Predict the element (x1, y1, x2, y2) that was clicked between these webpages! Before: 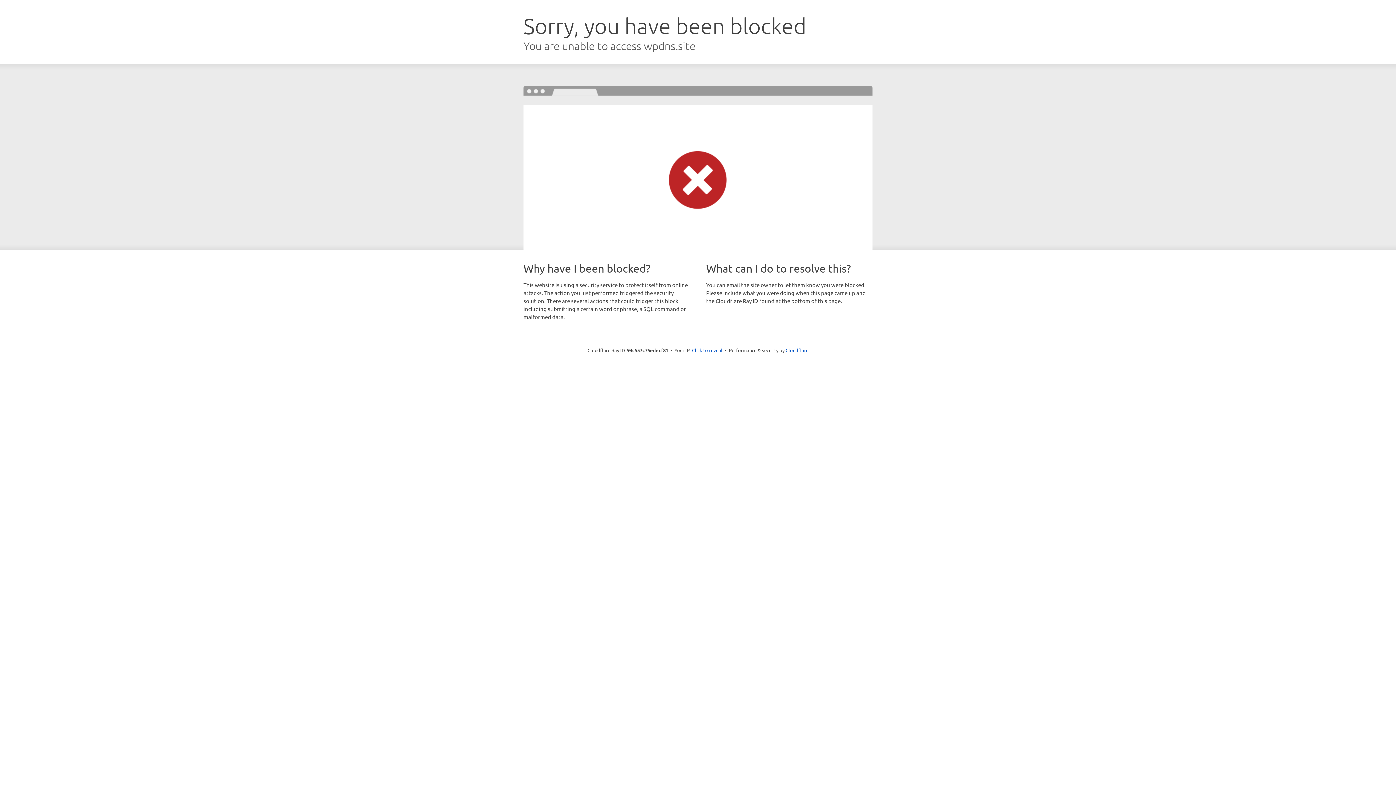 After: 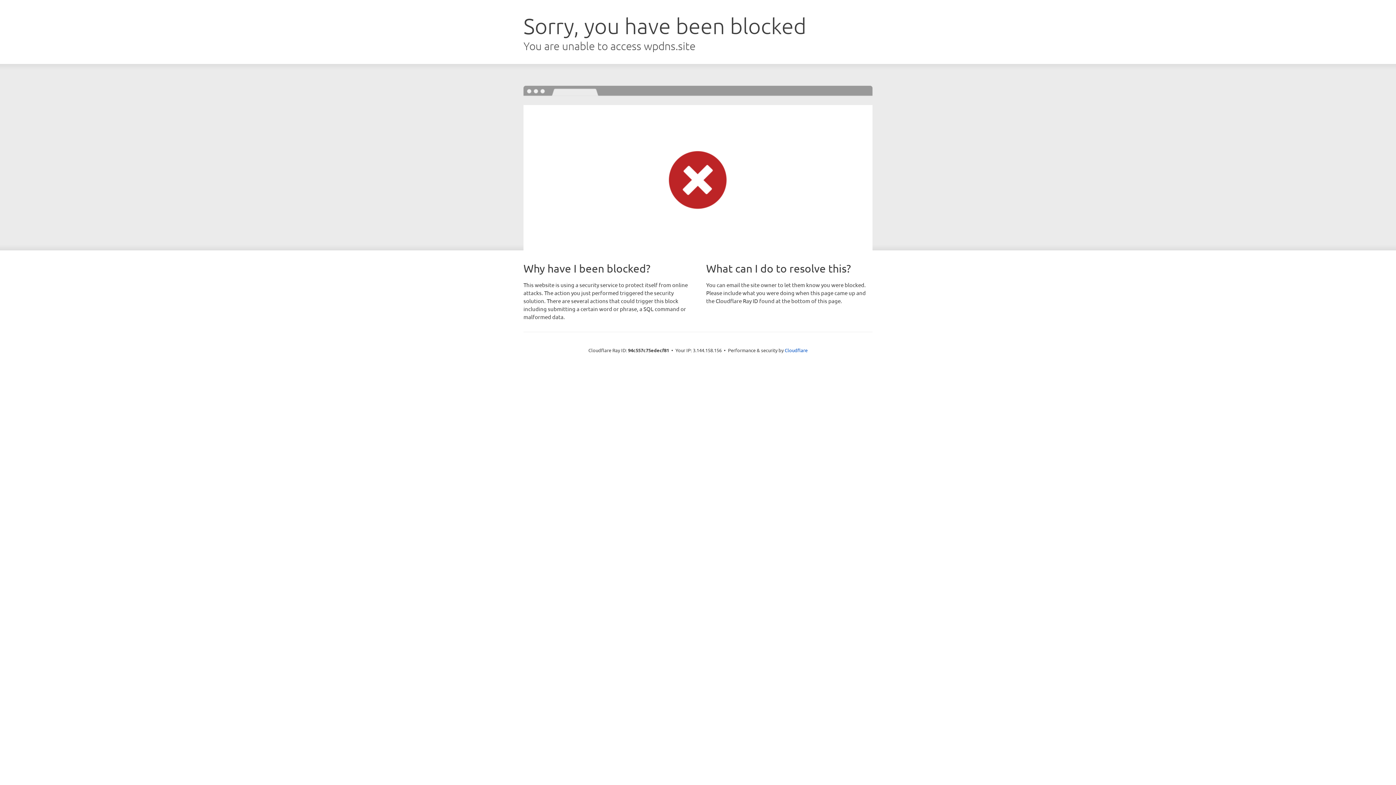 Action: bbox: (692, 346, 722, 353) label: Click to reveal